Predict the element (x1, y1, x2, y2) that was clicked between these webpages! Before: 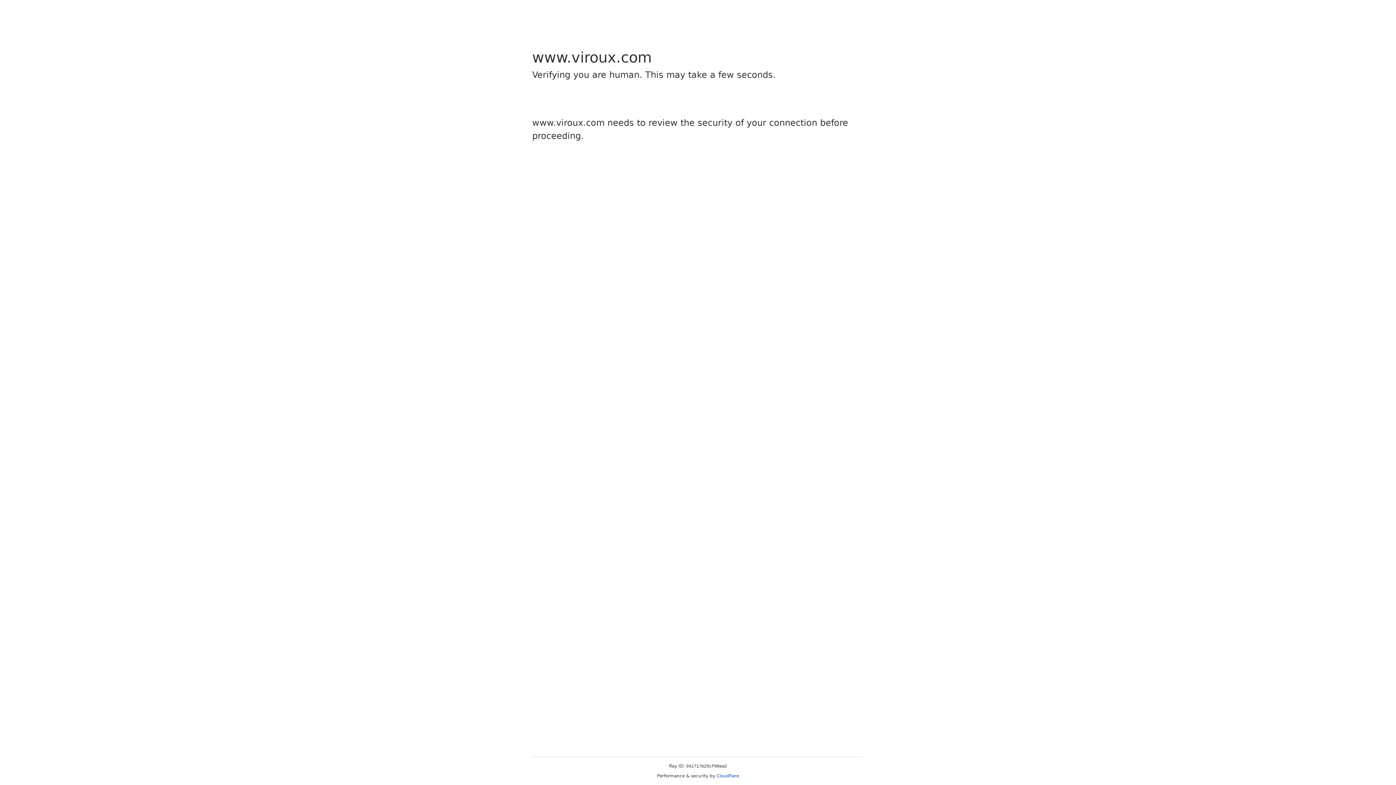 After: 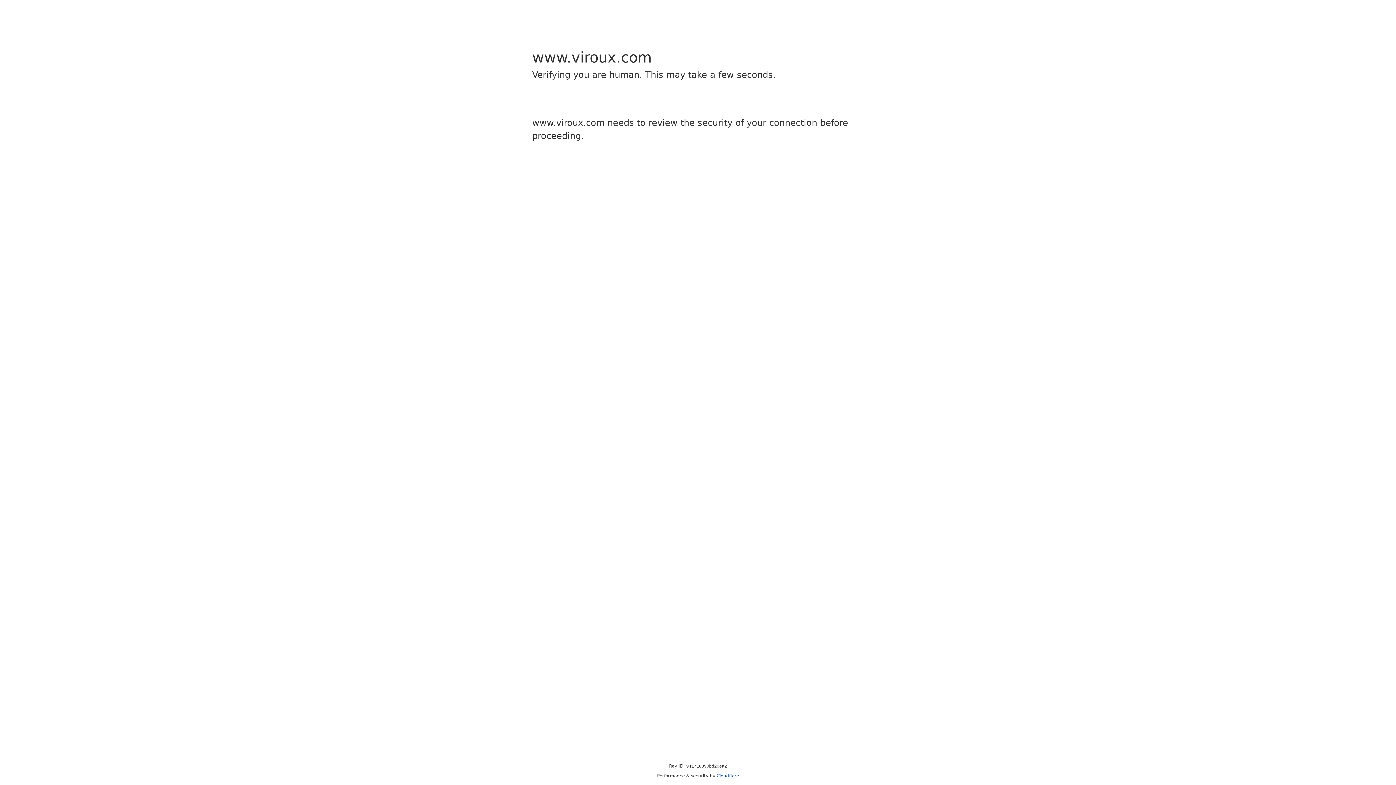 Action: label: Cloudflare bbox: (716, 773, 739, 778)